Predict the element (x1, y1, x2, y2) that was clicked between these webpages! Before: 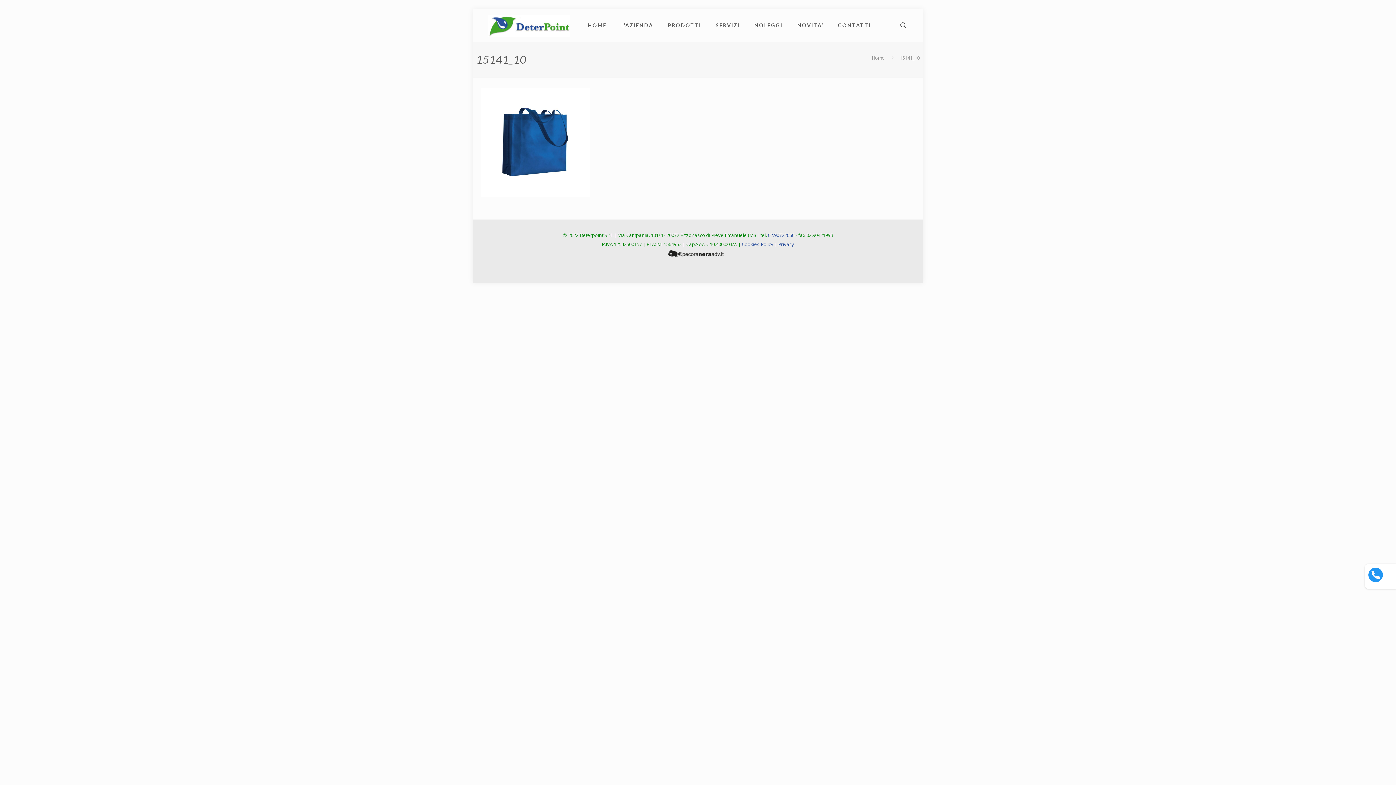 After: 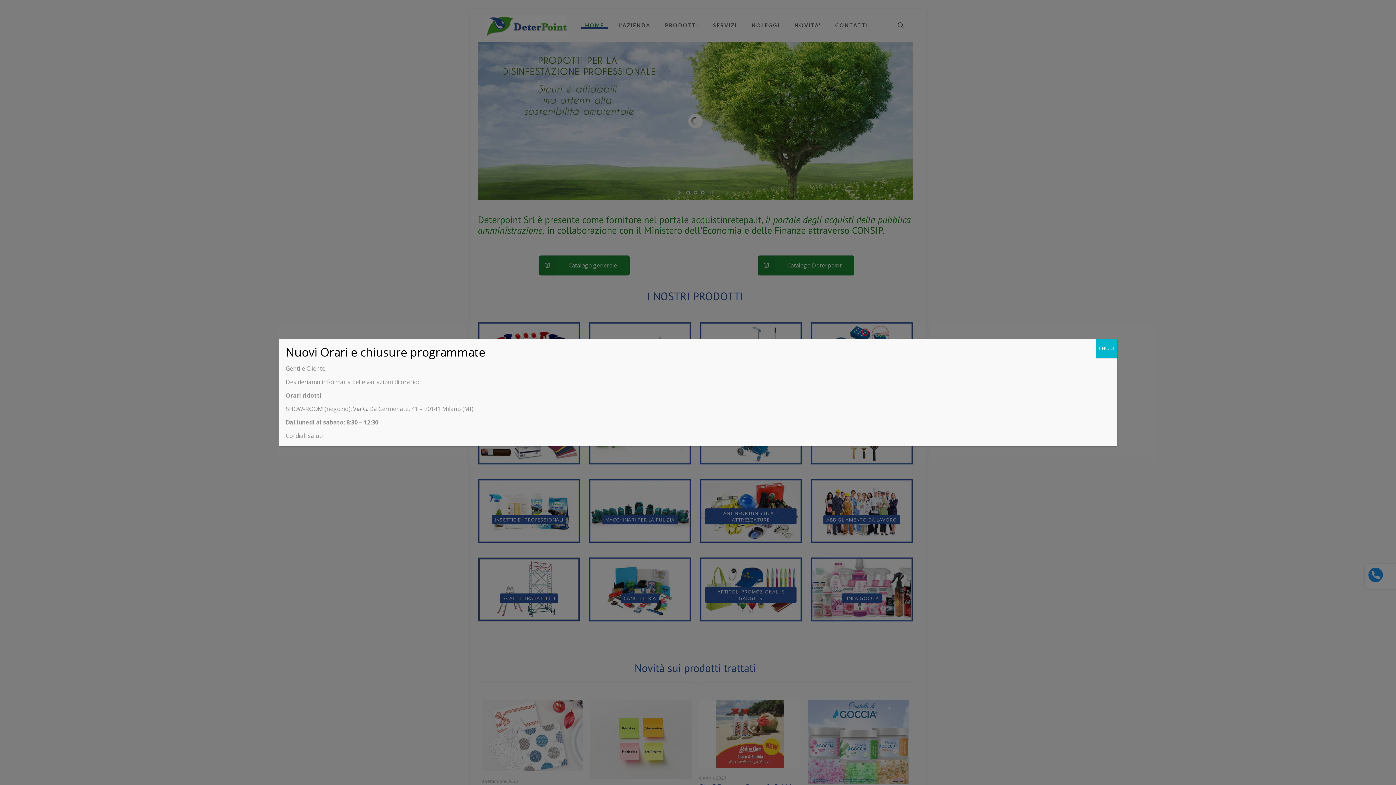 Action: bbox: (488, 9, 569, 41)